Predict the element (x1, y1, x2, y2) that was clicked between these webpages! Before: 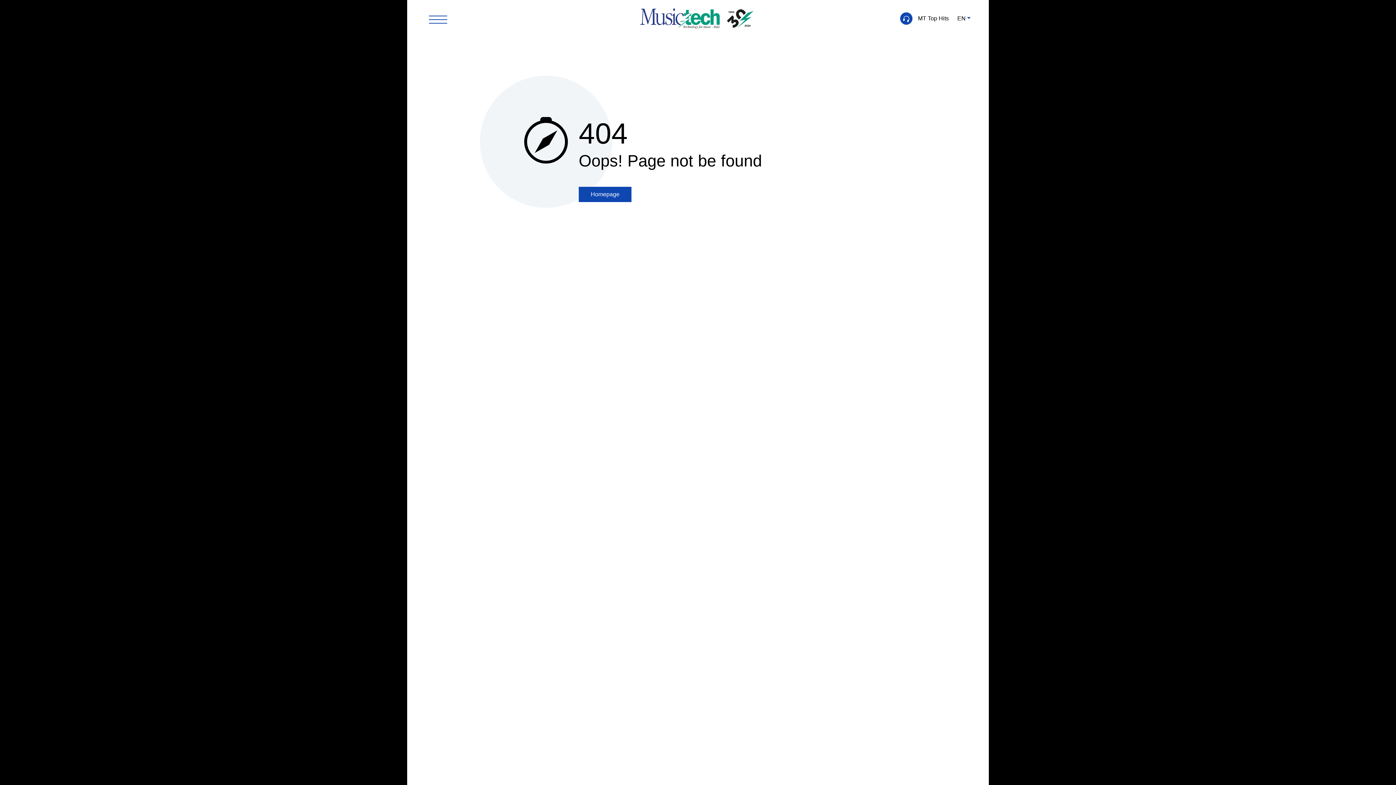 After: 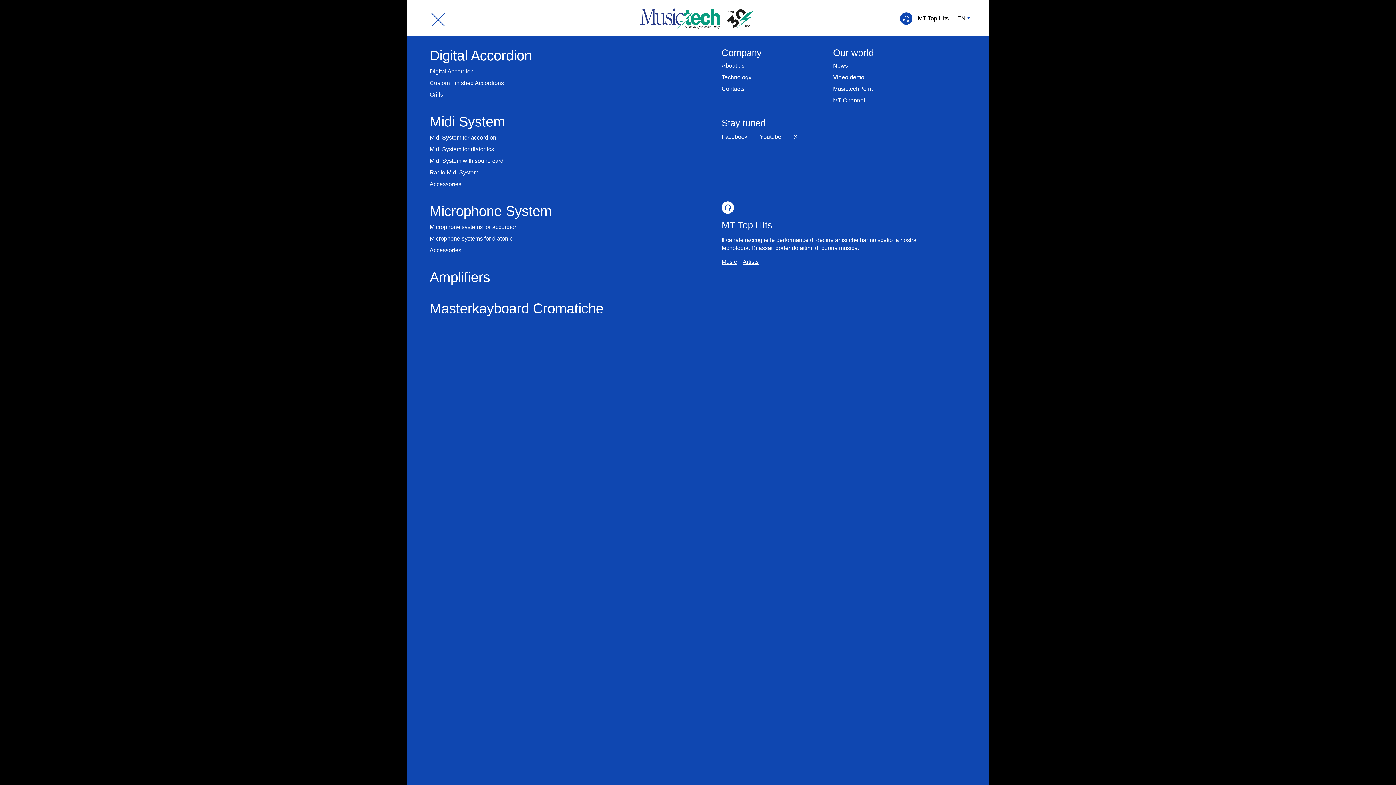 Action: bbox: (429, 14, 447, 25)